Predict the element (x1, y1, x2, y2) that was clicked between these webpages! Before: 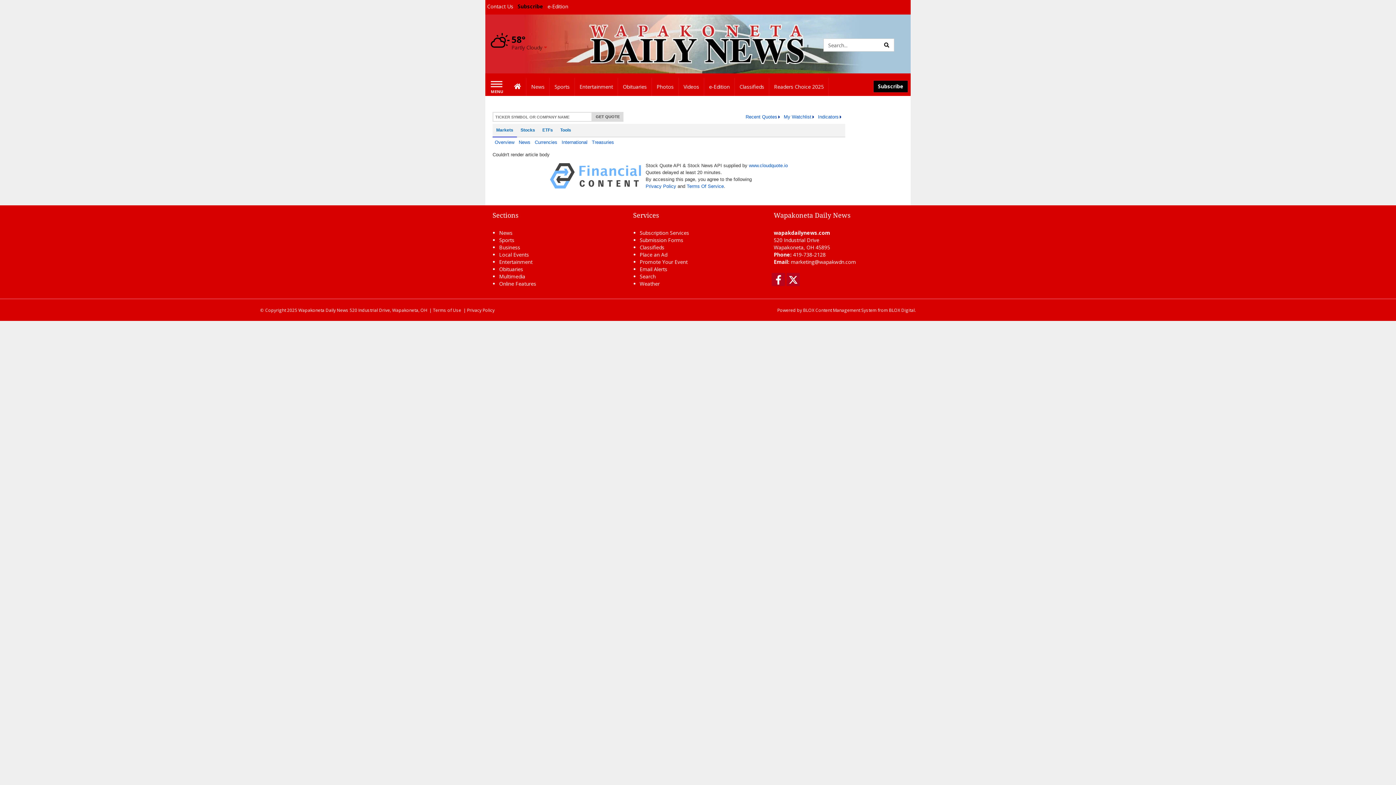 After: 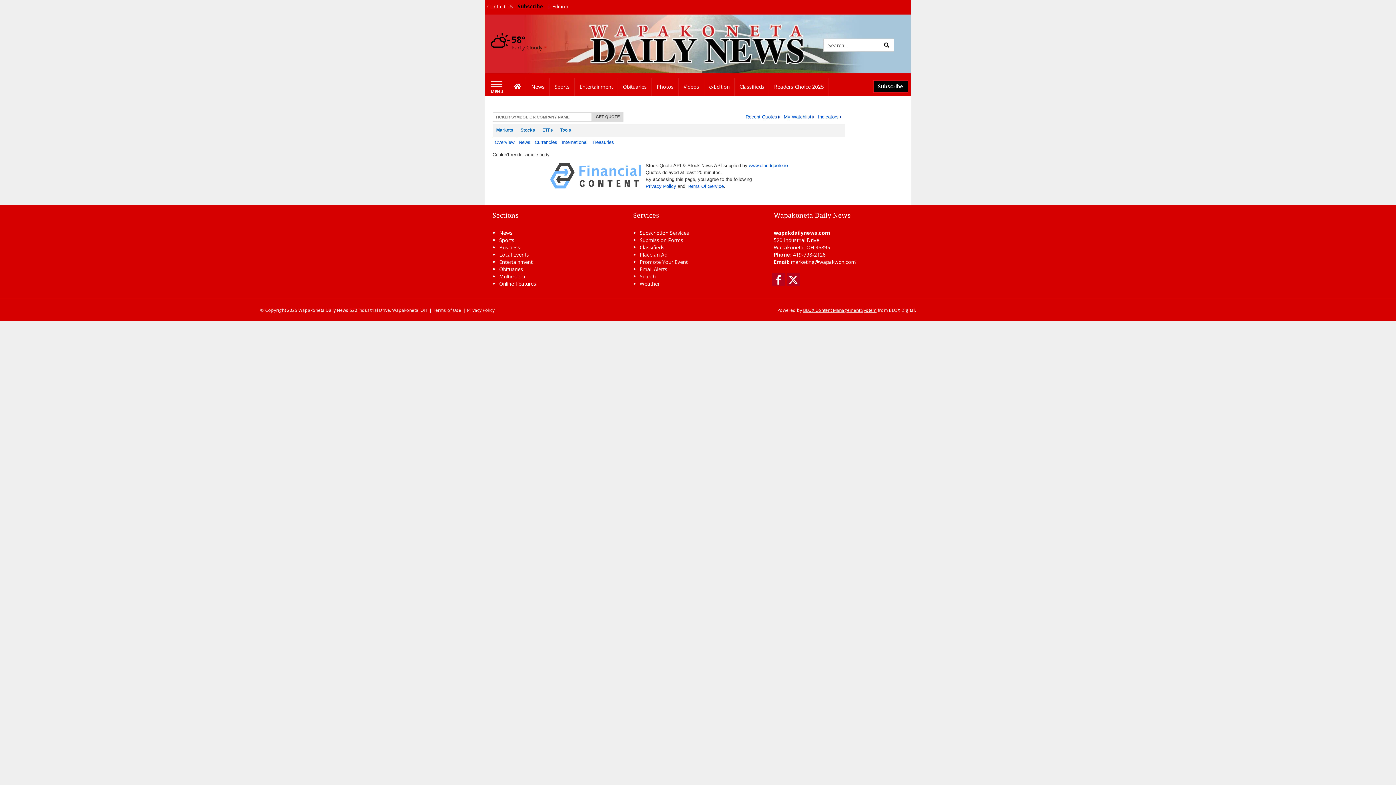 Action: label: BLOX Content Management System bbox: (803, 307, 876, 313)